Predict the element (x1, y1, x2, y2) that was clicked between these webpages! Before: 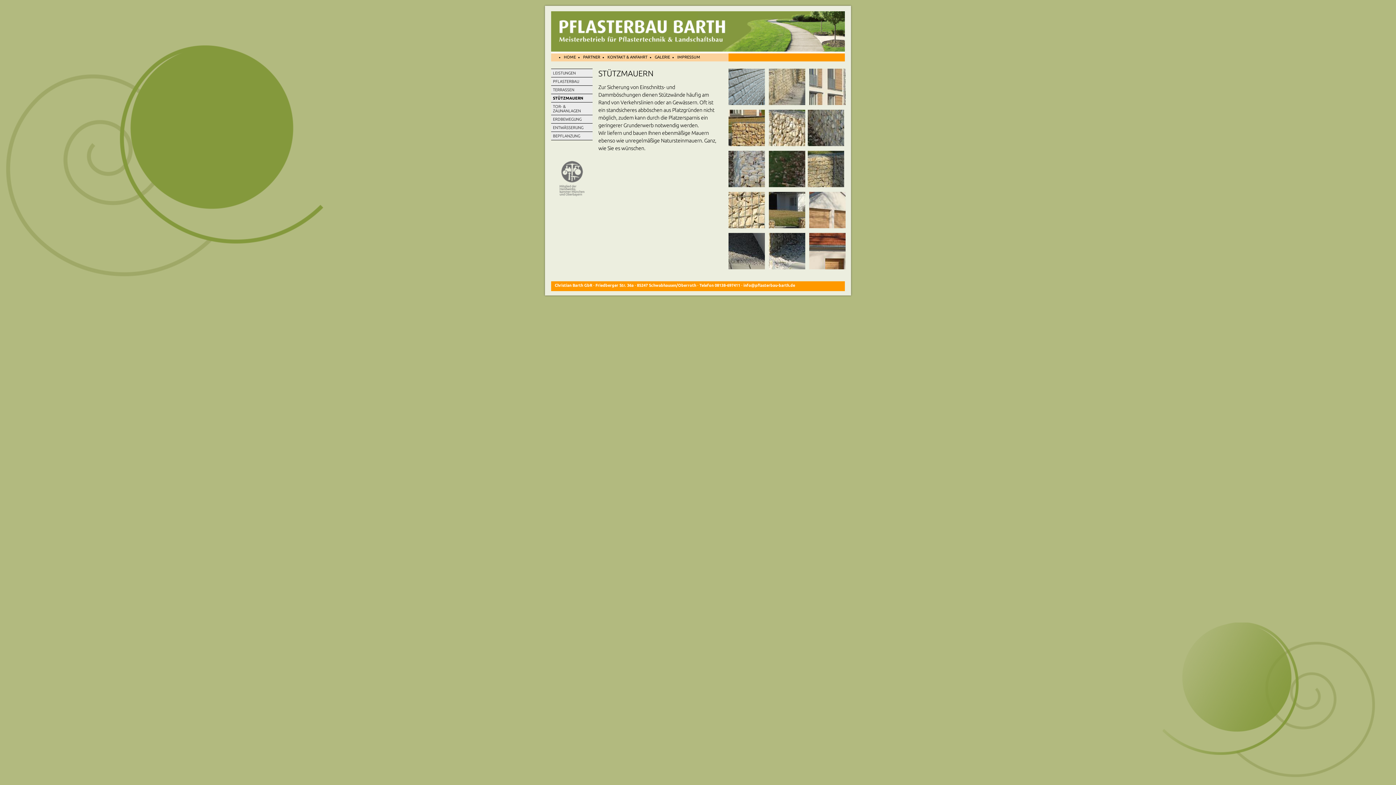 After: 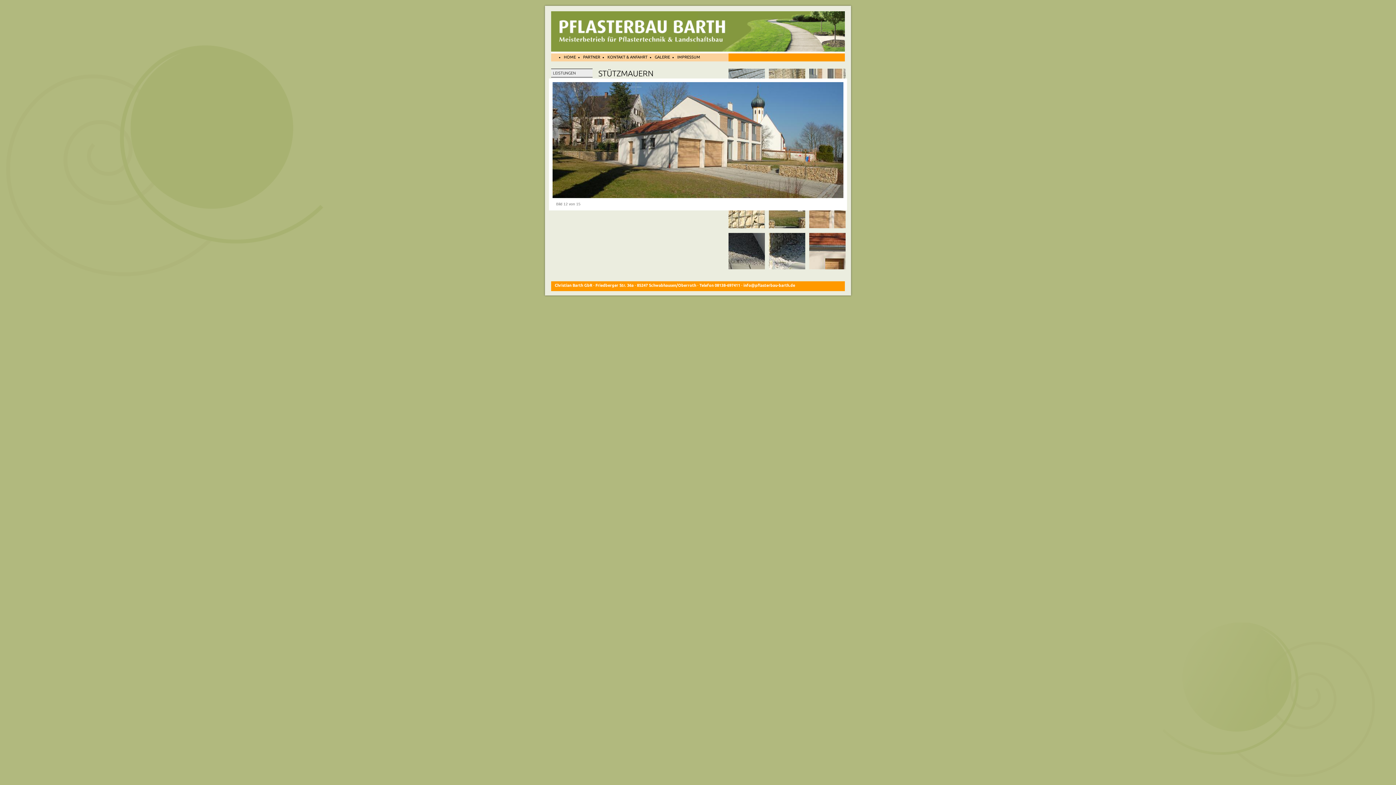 Action: bbox: (809, 226, 848, 233)